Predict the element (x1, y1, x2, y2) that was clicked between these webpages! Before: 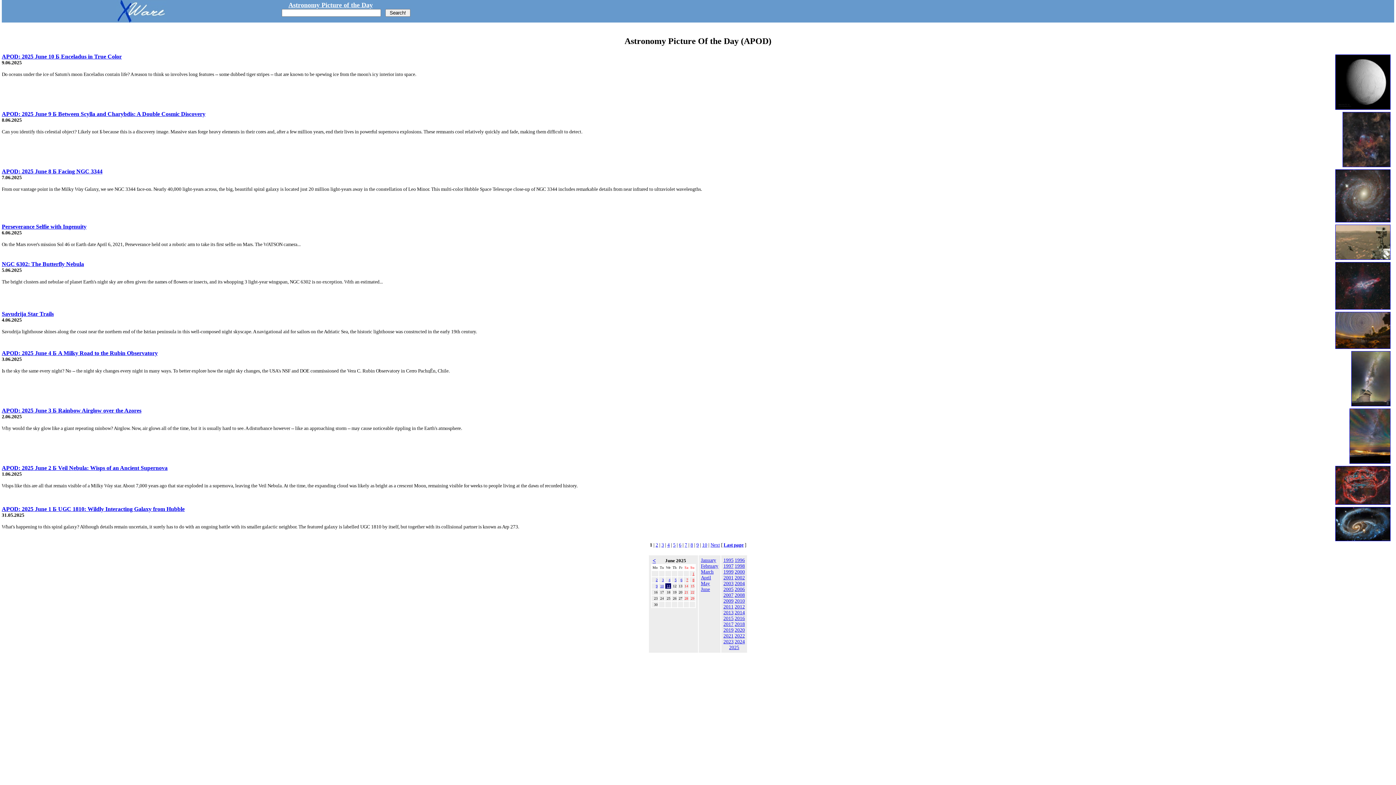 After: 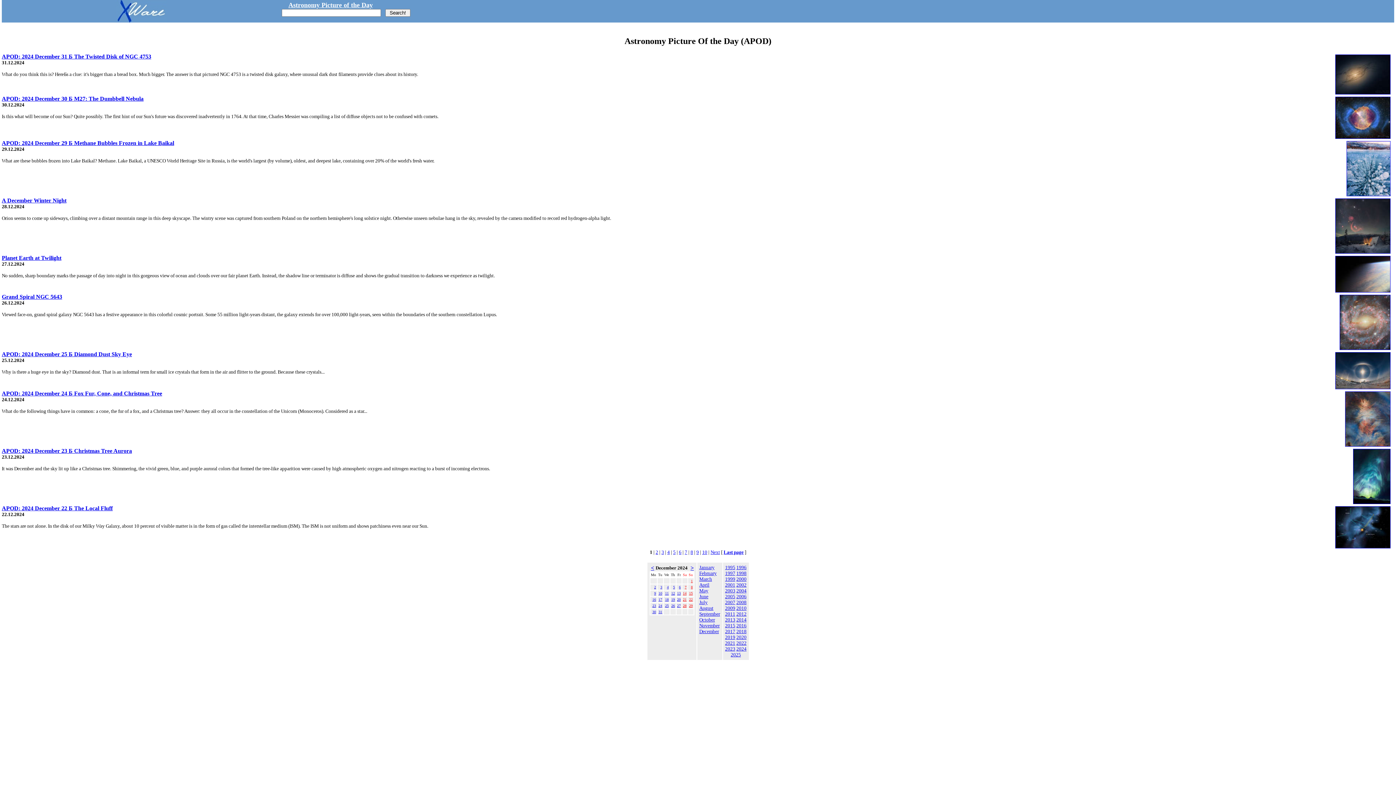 Action: bbox: (734, 639, 745, 644) label: 2024